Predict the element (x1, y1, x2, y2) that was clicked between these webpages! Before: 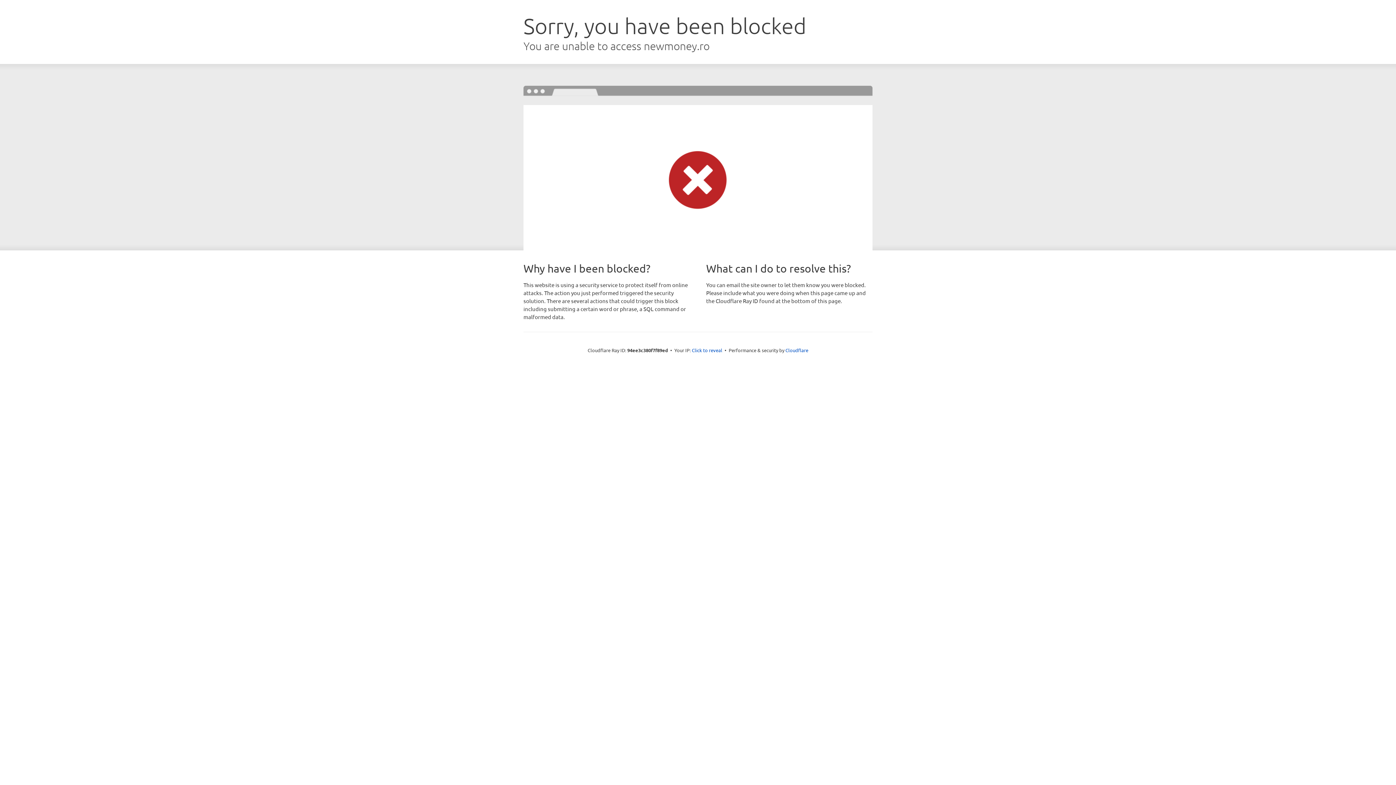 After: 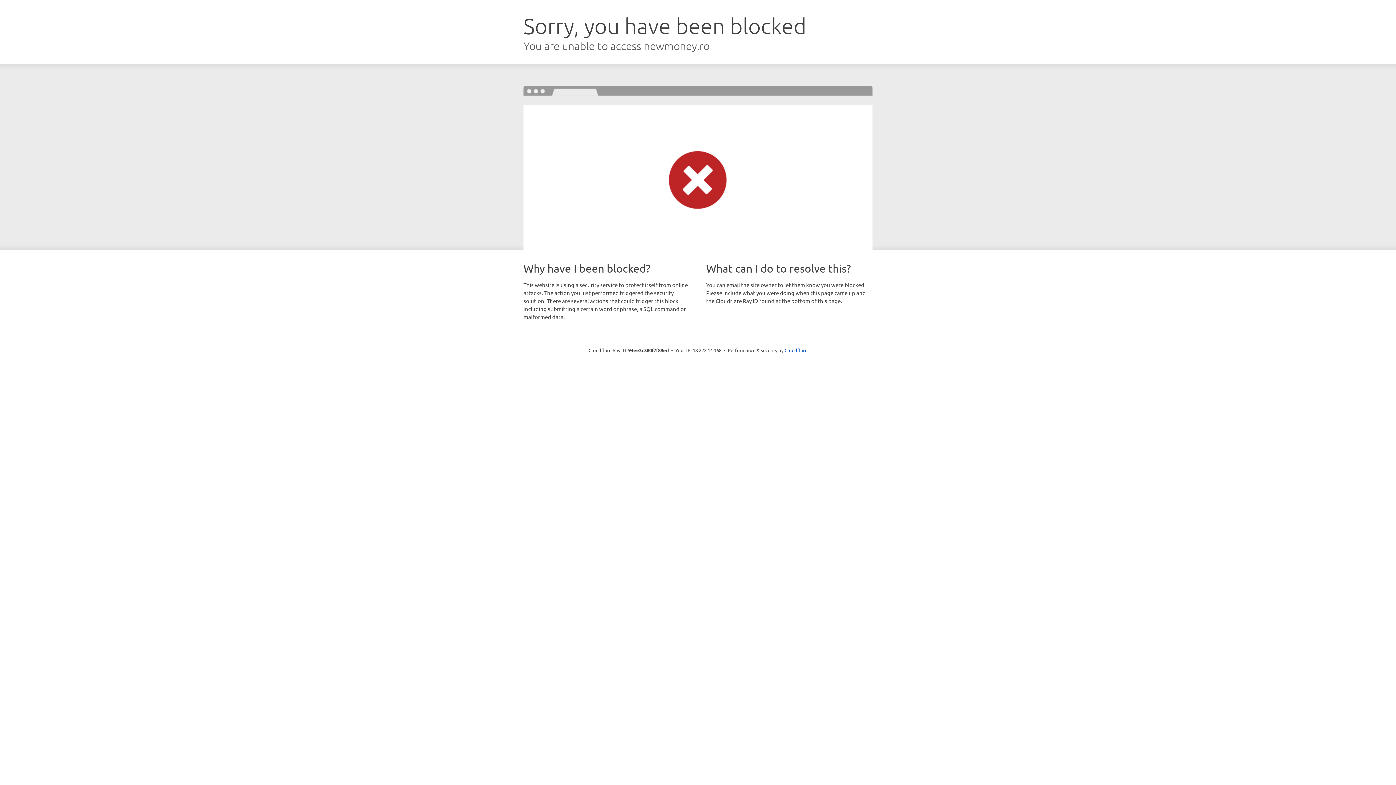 Action: label: Click to reveal bbox: (692, 346, 722, 353)